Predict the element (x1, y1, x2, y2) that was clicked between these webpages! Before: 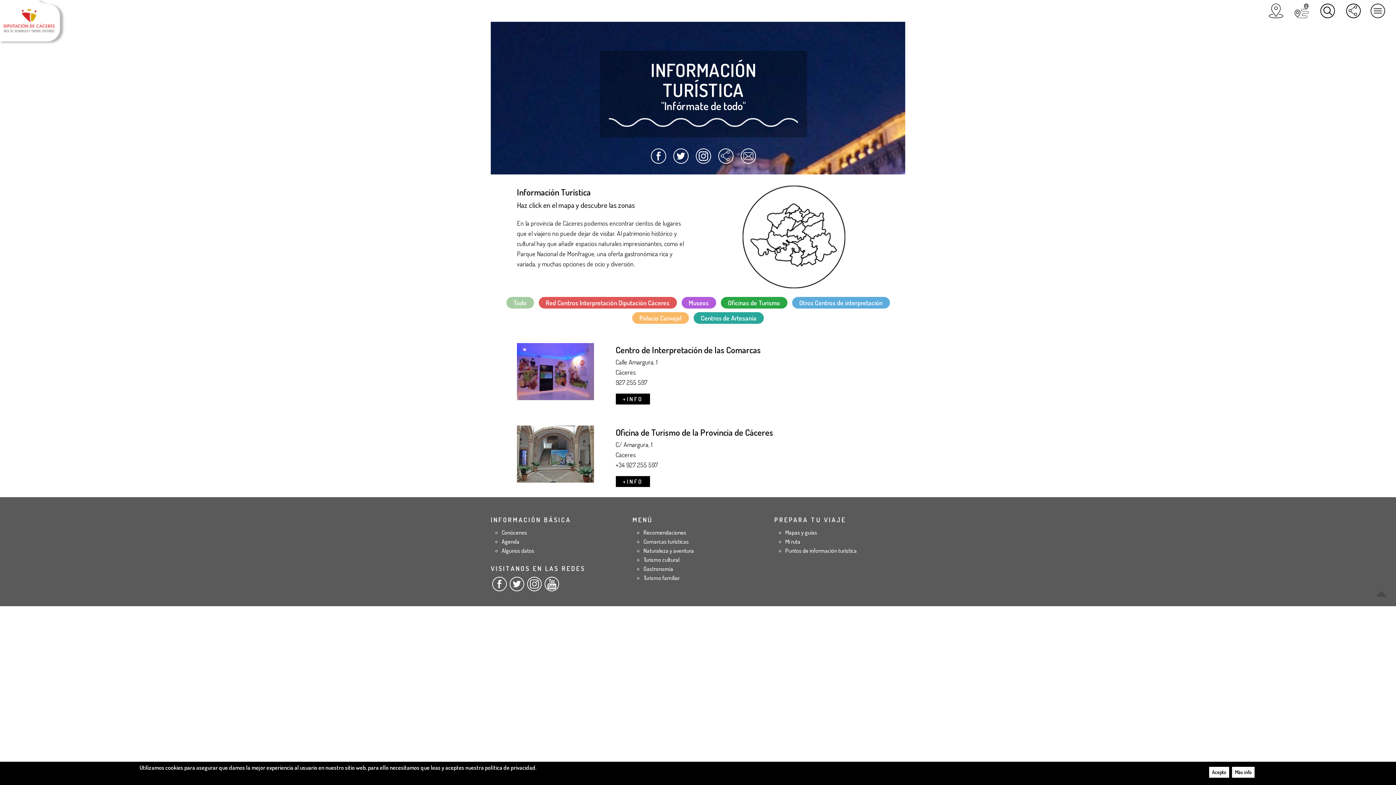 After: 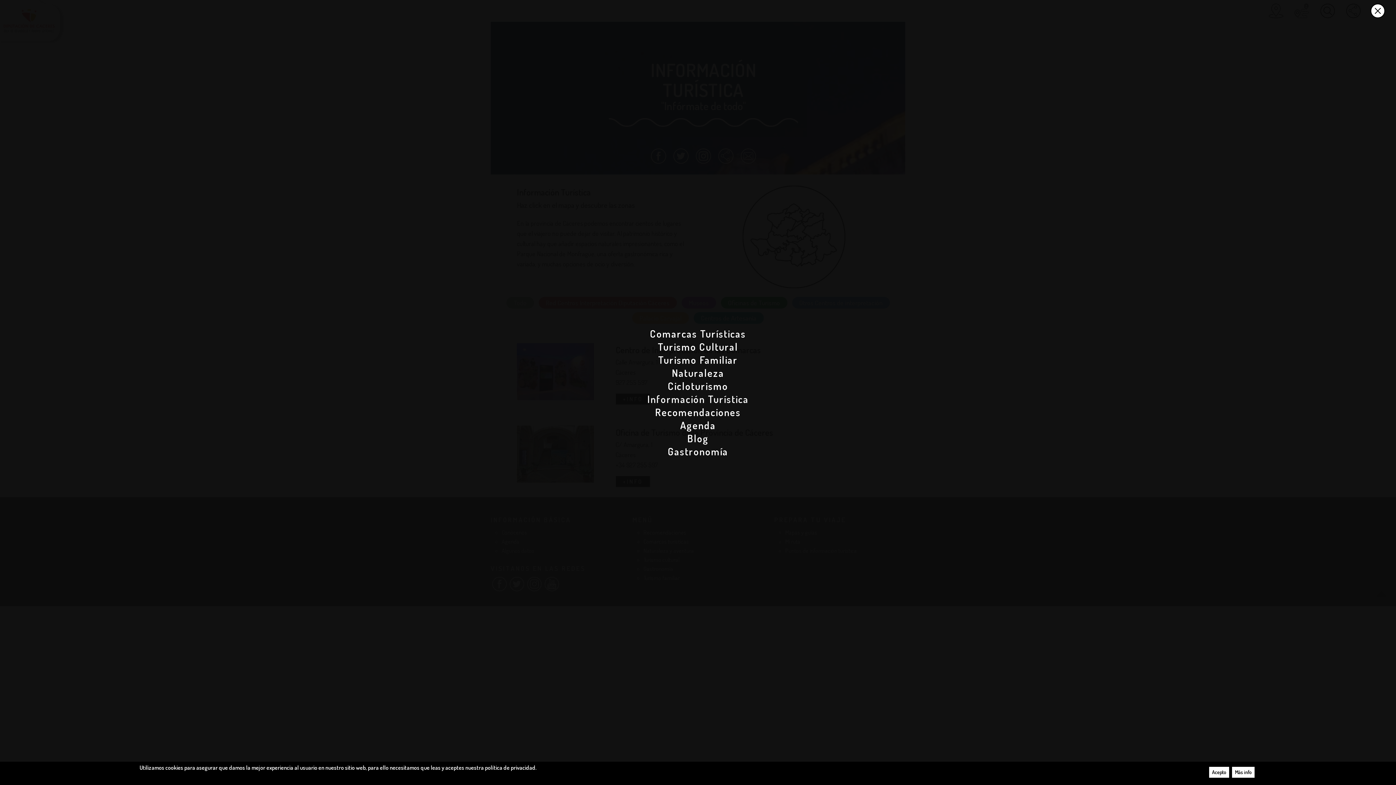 Action: bbox: (1370, 3, 1385, 18) label: Menú